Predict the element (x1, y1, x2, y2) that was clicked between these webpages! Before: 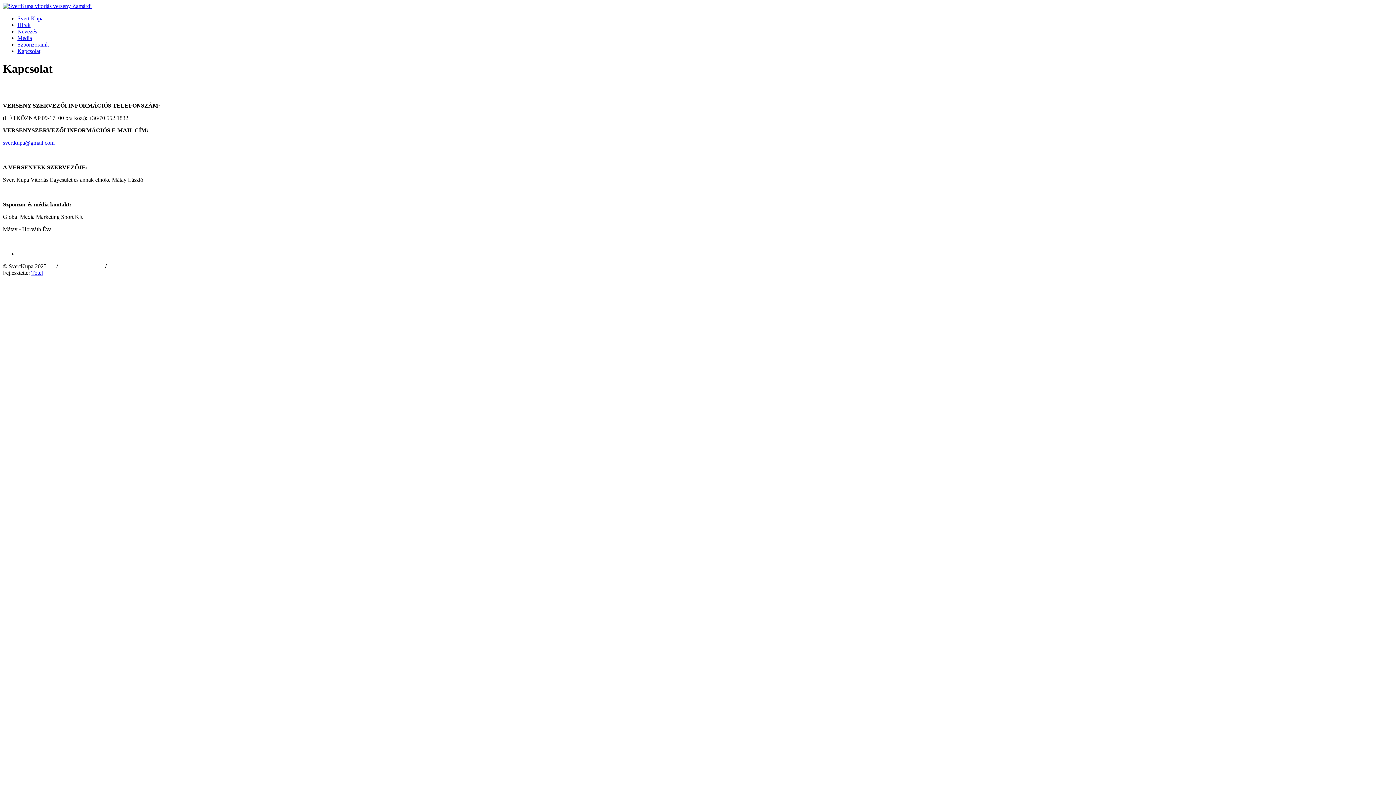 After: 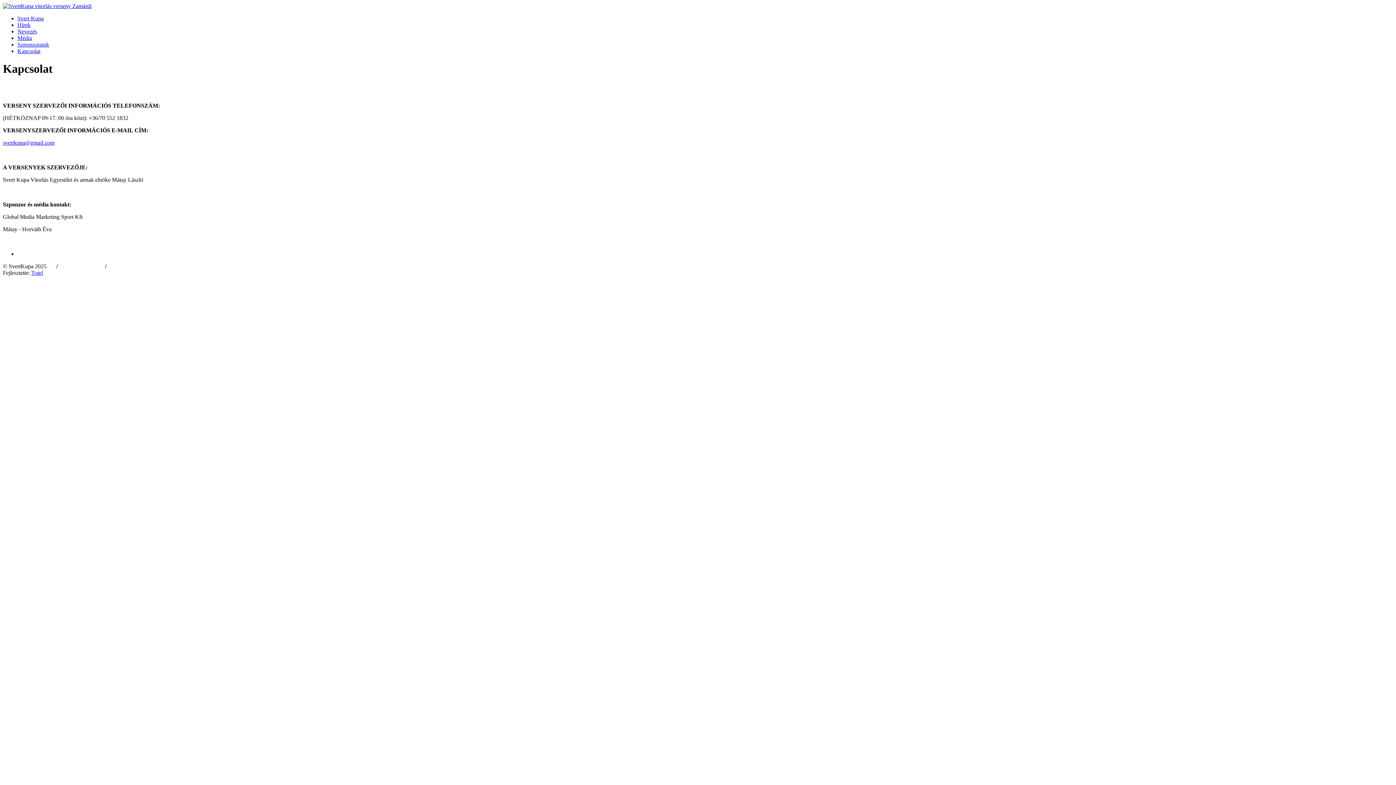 Action: bbox: (31, 269, 42, 275) label: Totel